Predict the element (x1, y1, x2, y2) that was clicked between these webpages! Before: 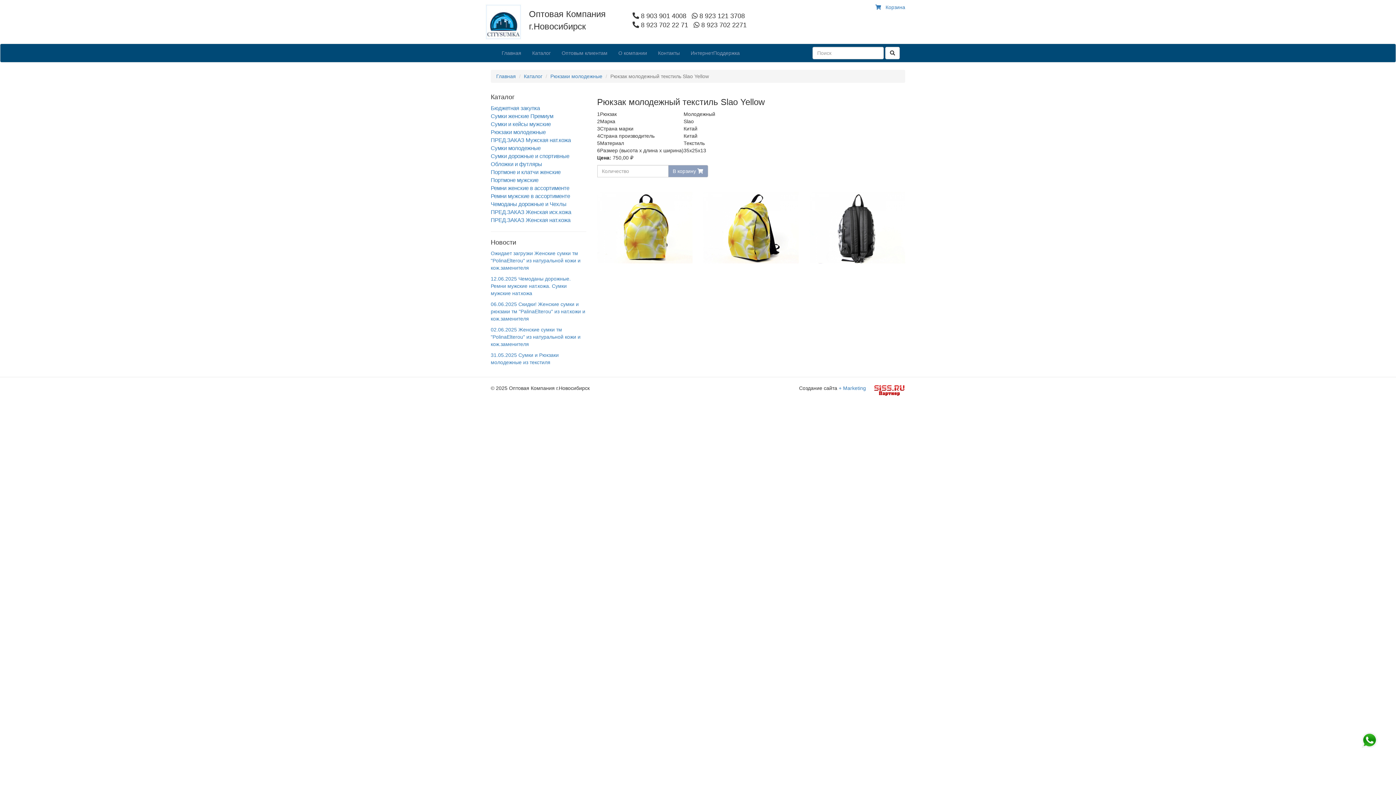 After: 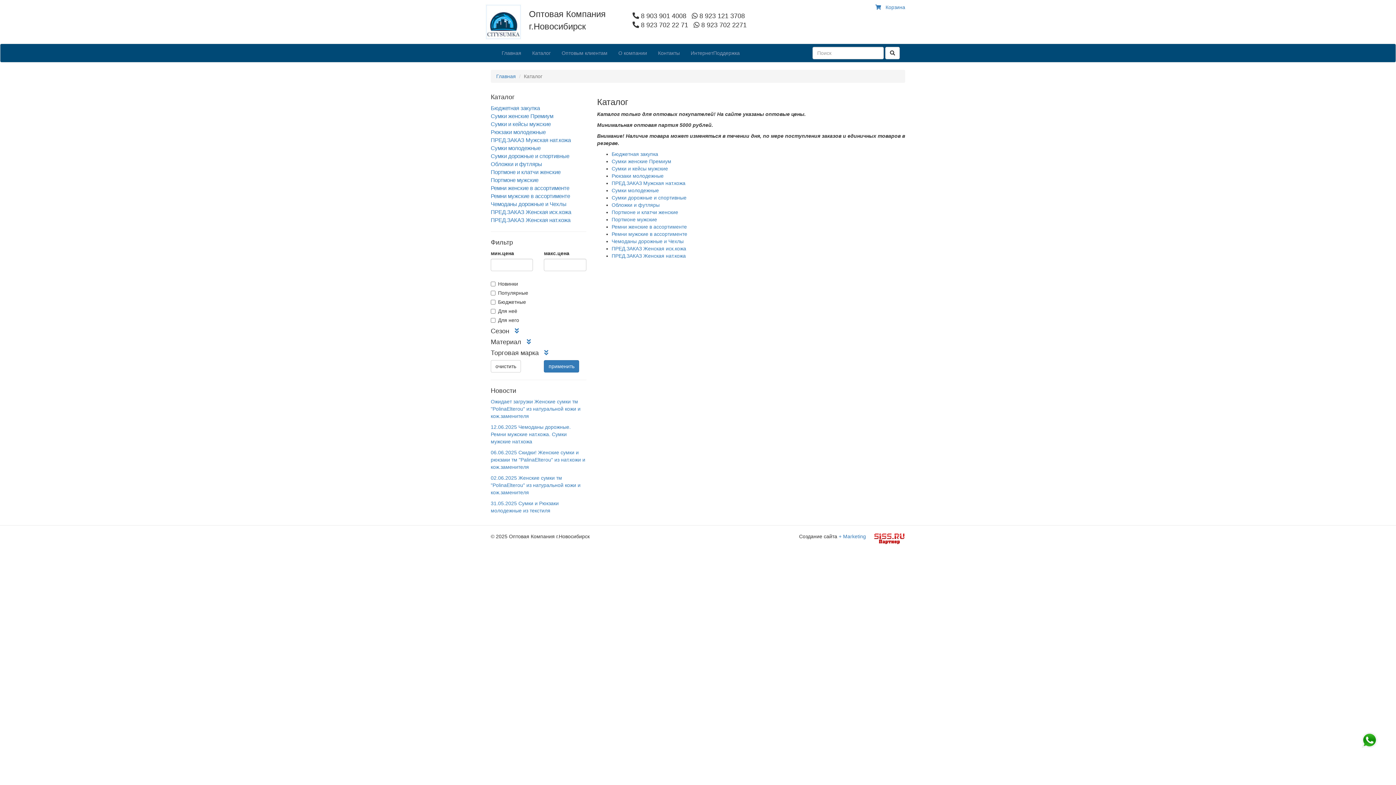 Action: bbox: (885, 46, 900, 59)